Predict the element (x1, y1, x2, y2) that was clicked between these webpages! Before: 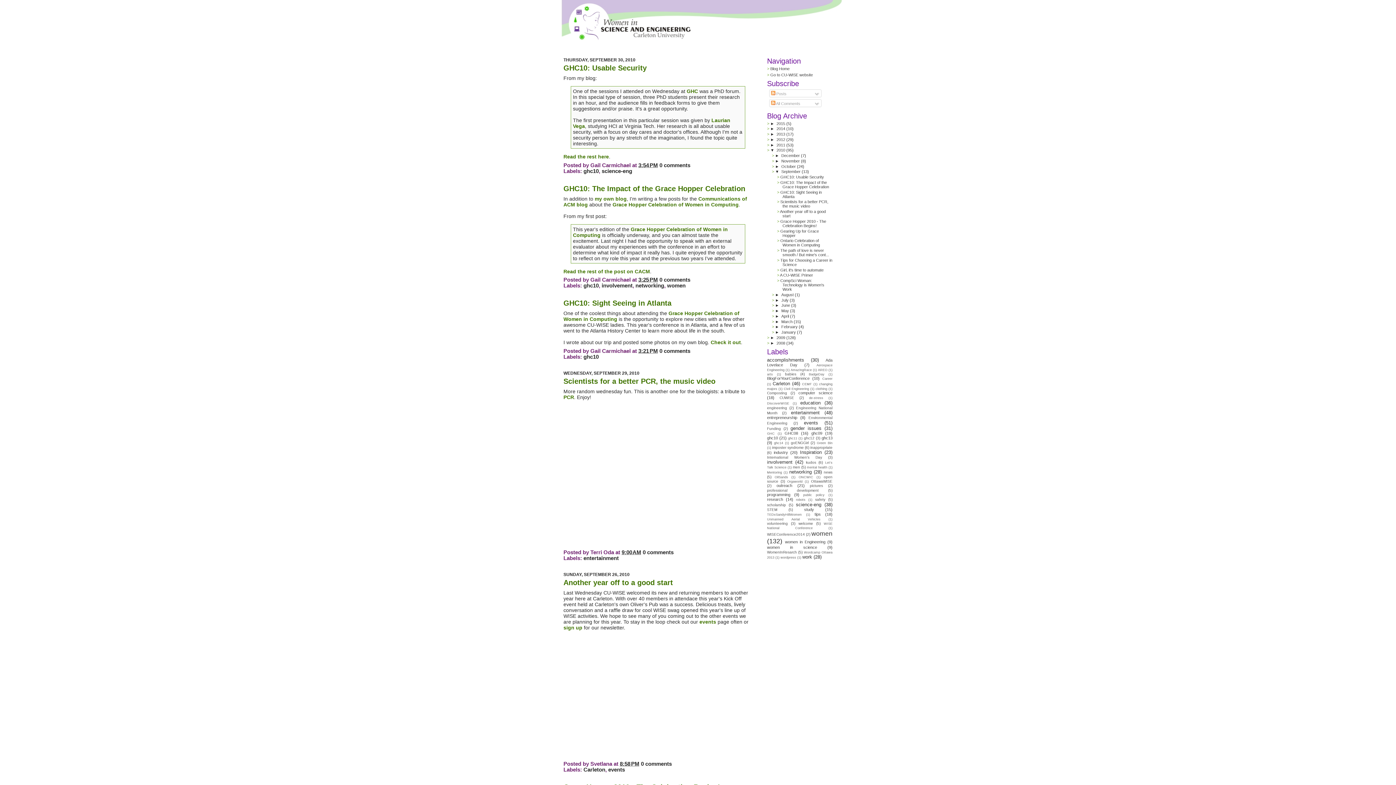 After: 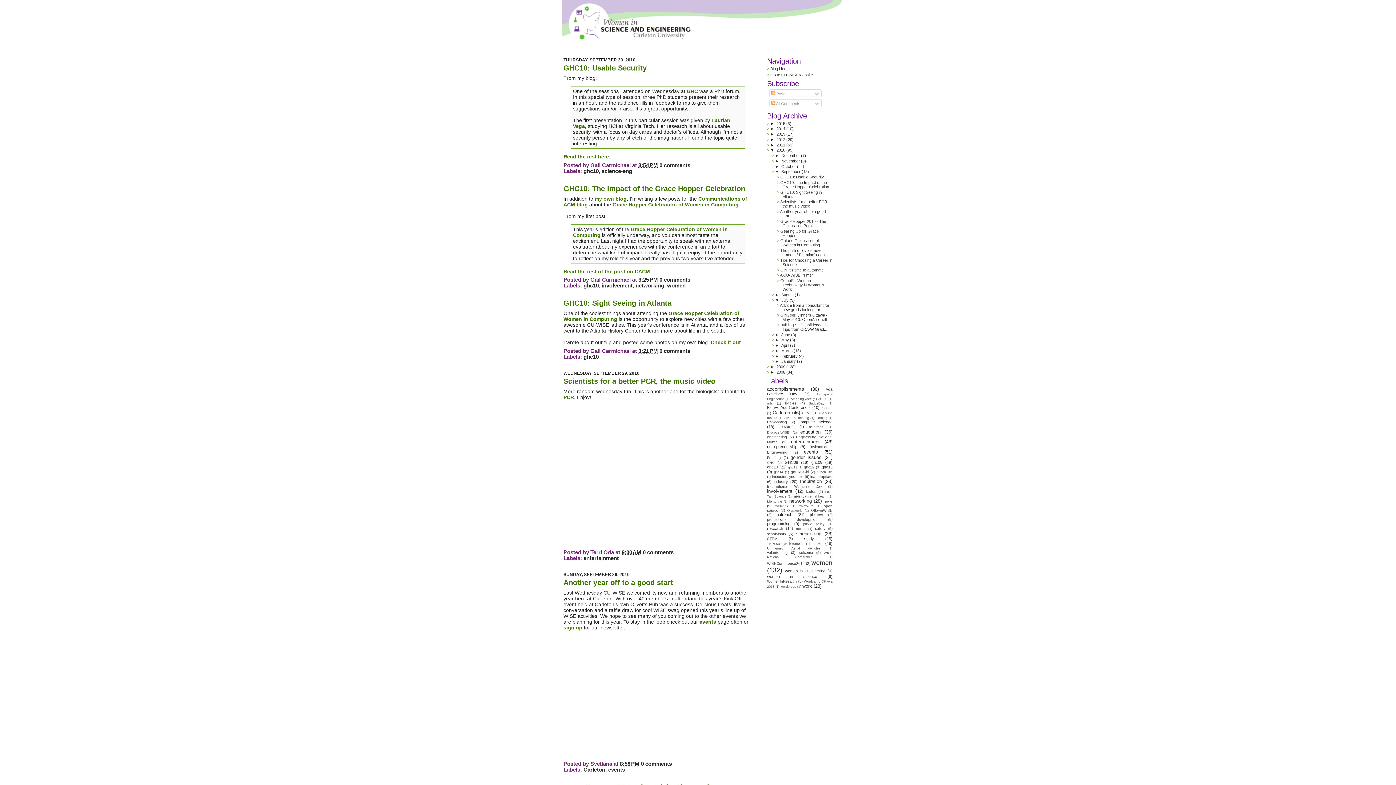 Action: label: ►   bbox: (775, 298, 781, 302)